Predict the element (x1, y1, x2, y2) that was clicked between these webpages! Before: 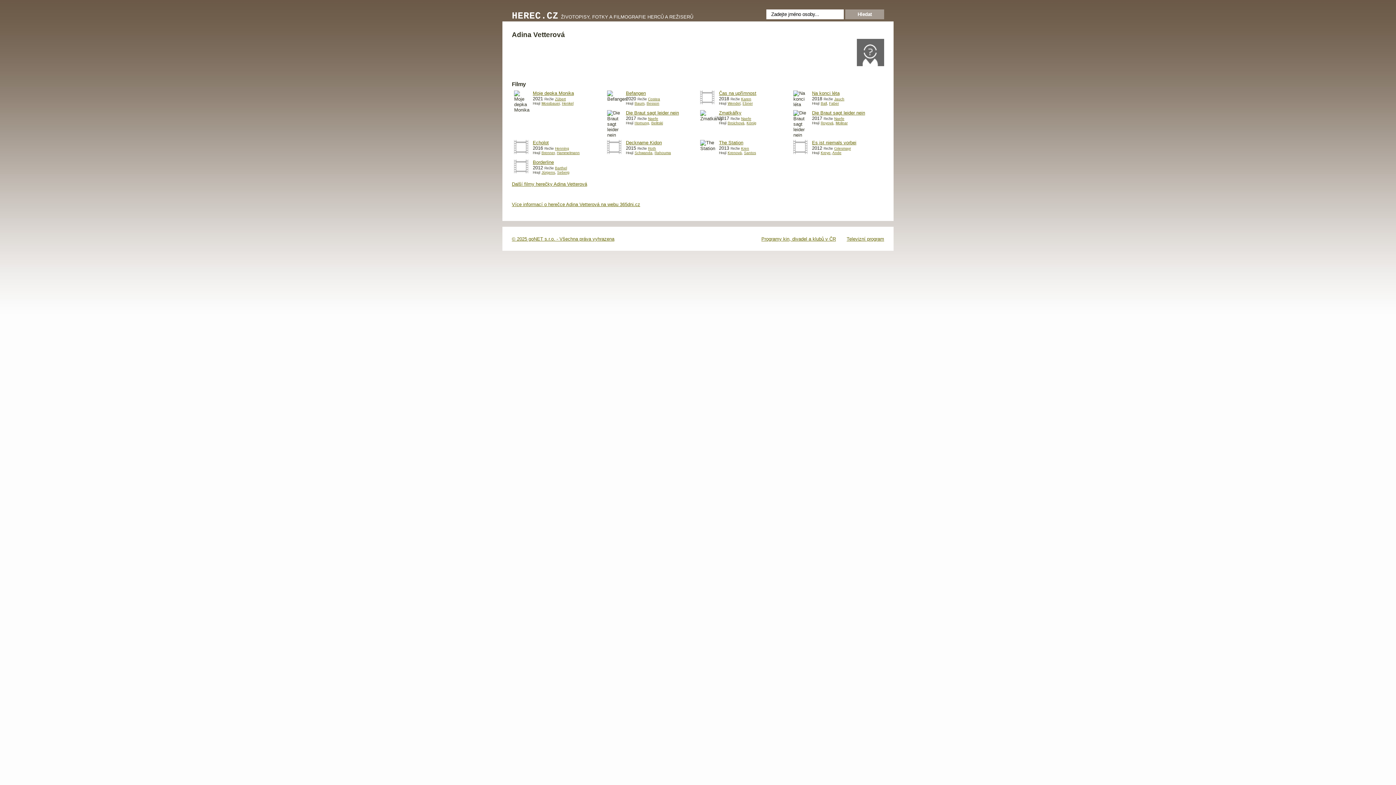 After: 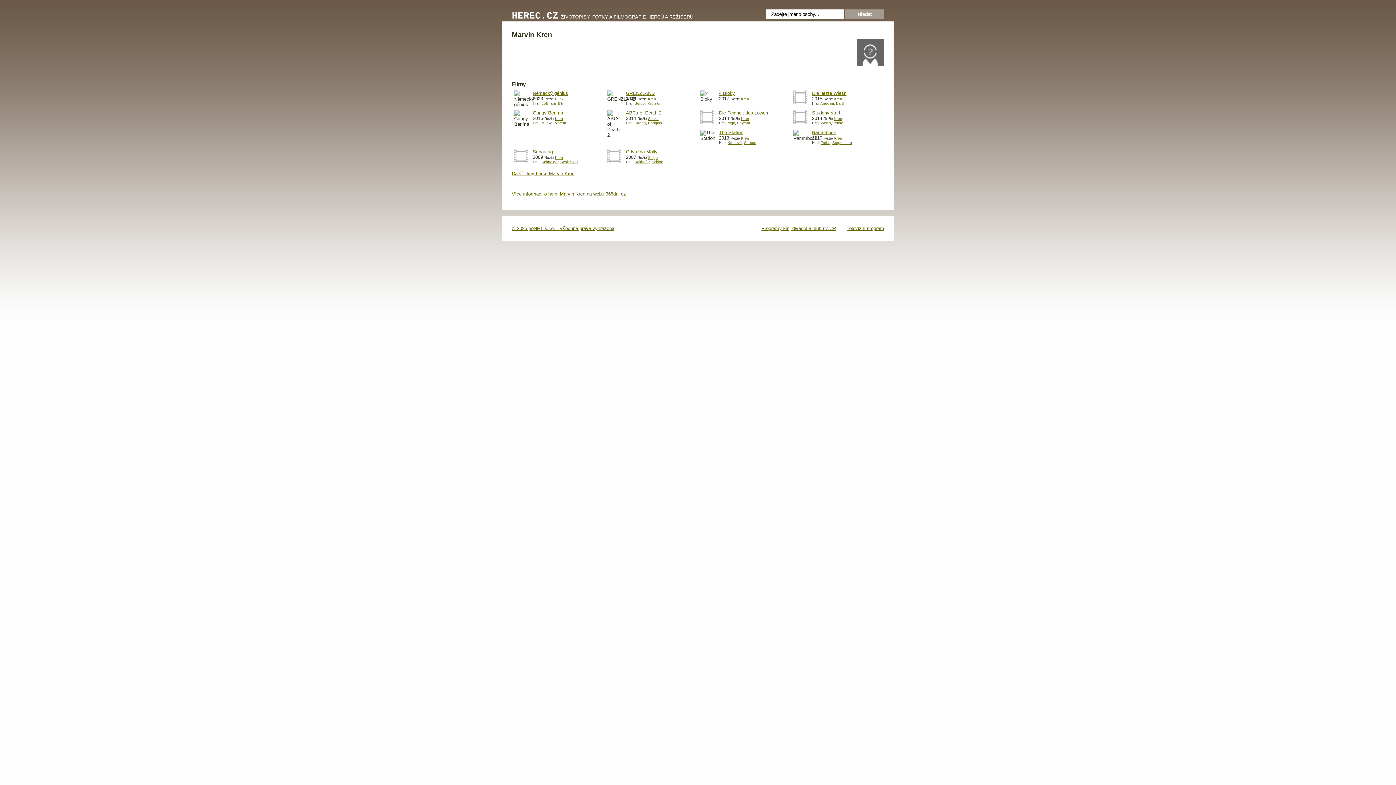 Action: bbox: (741, 146, 749, 150) label: Kren